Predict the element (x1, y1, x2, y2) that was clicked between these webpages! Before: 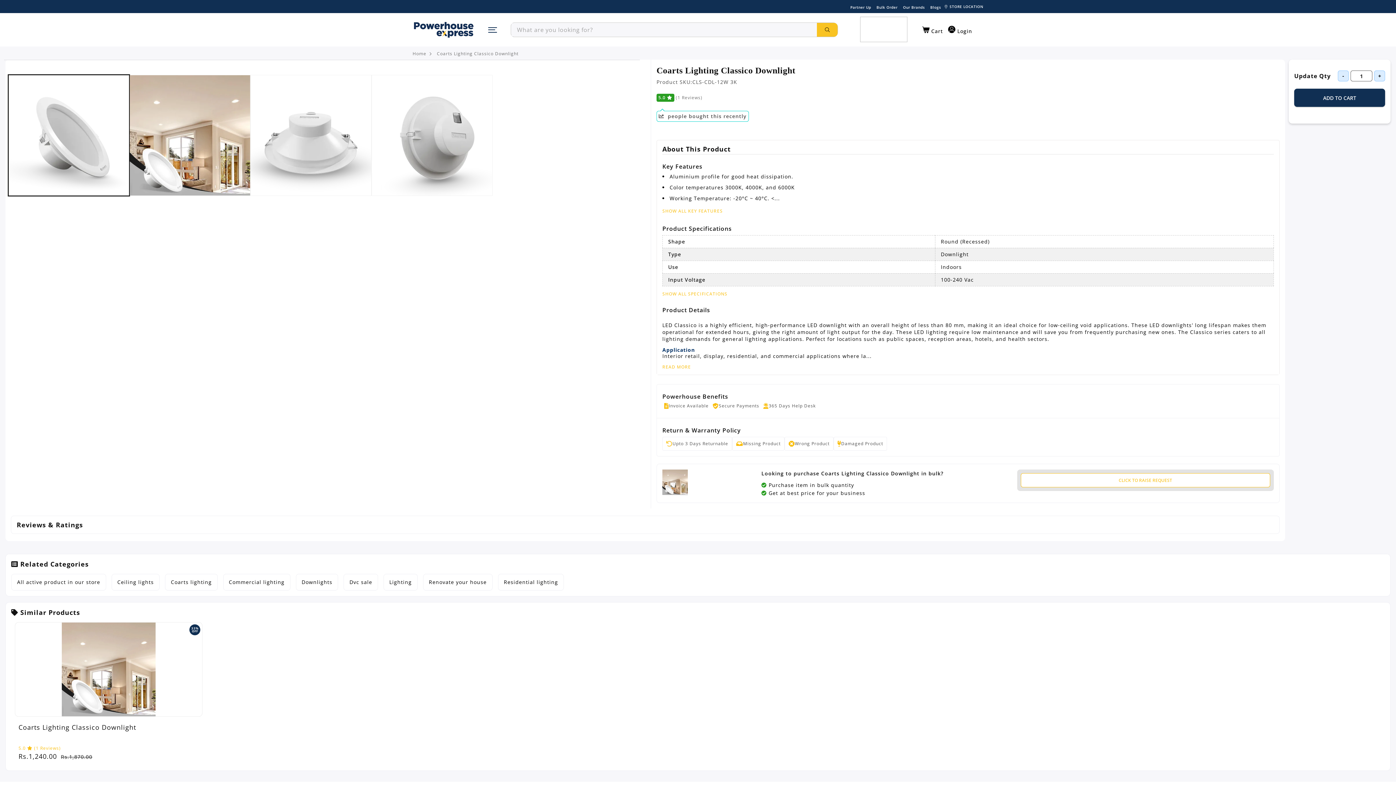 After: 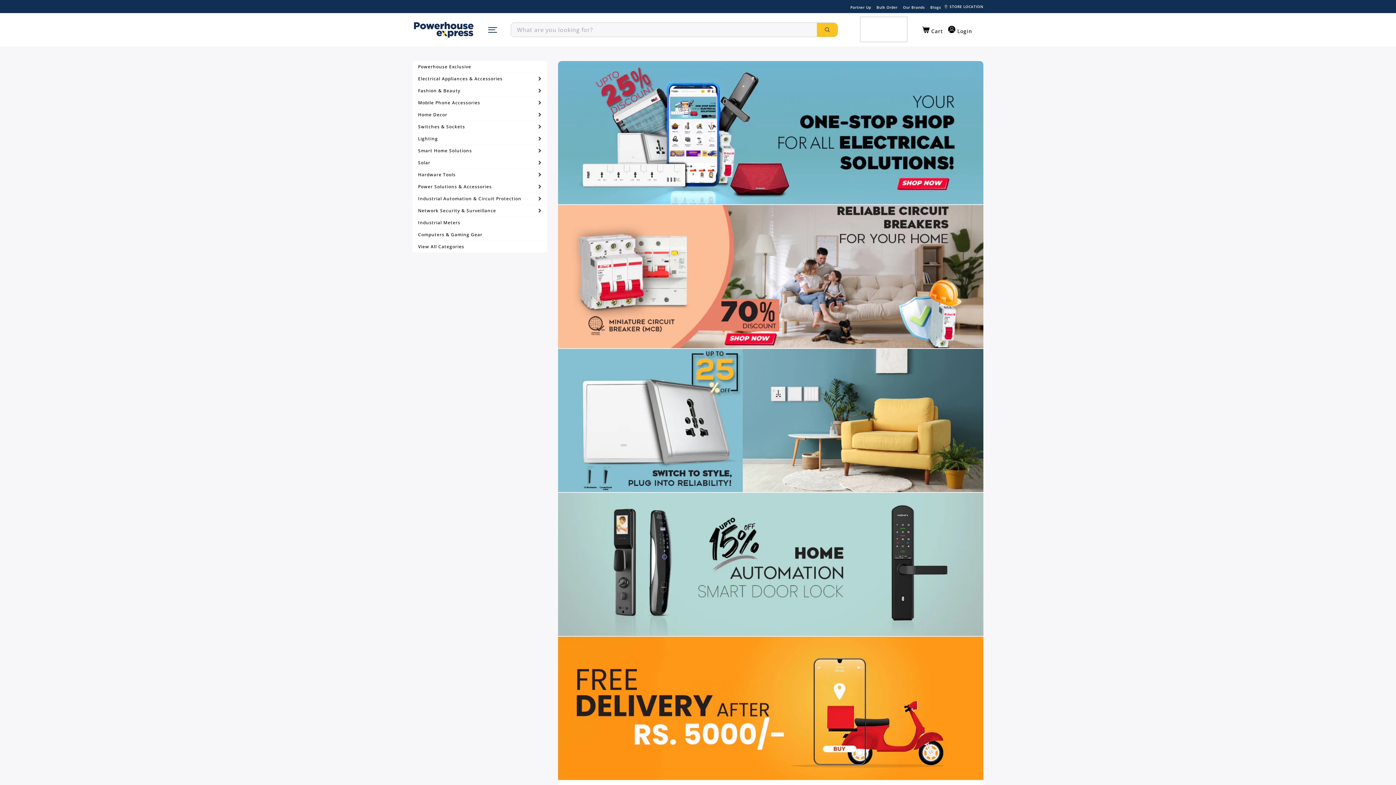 Action: label: Residential lighting bbox: (498, 574, 564, 590)